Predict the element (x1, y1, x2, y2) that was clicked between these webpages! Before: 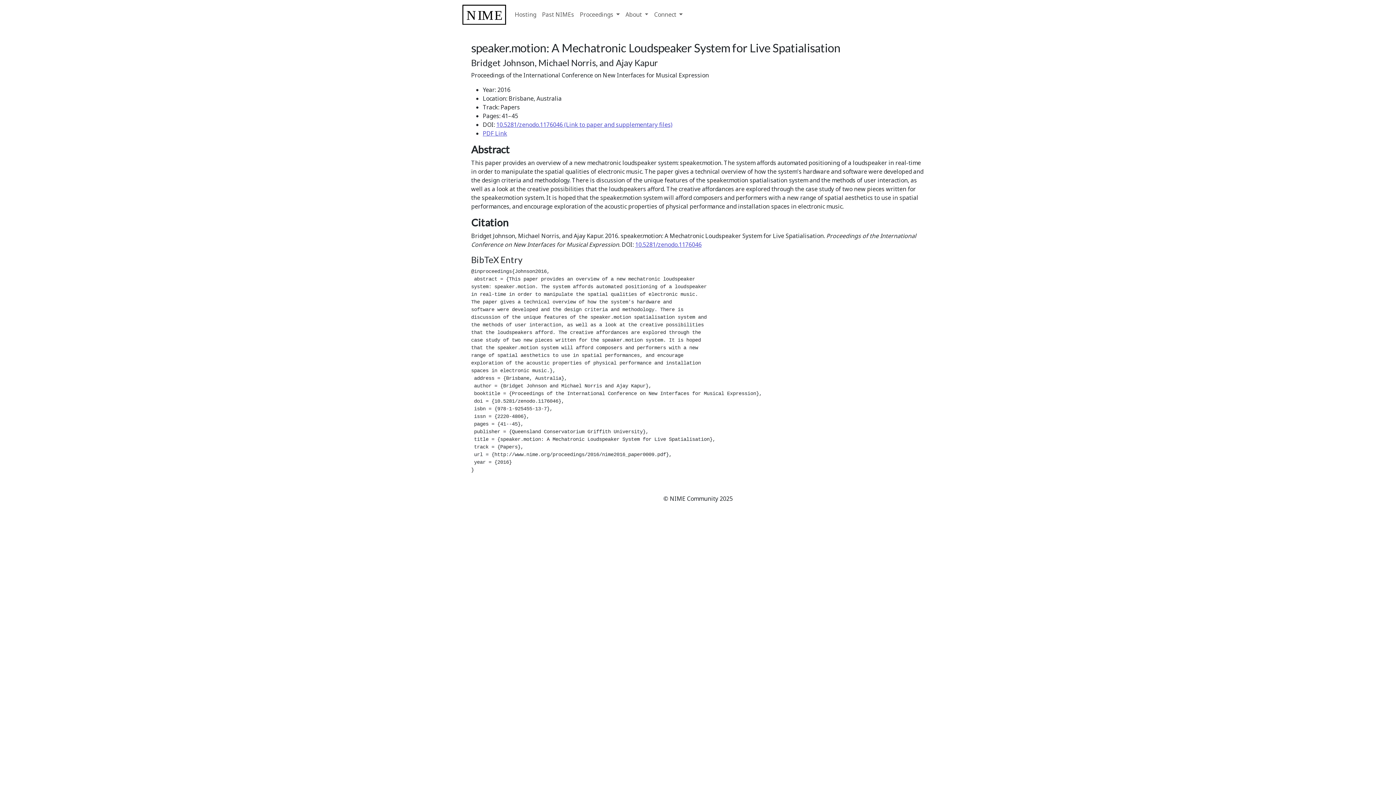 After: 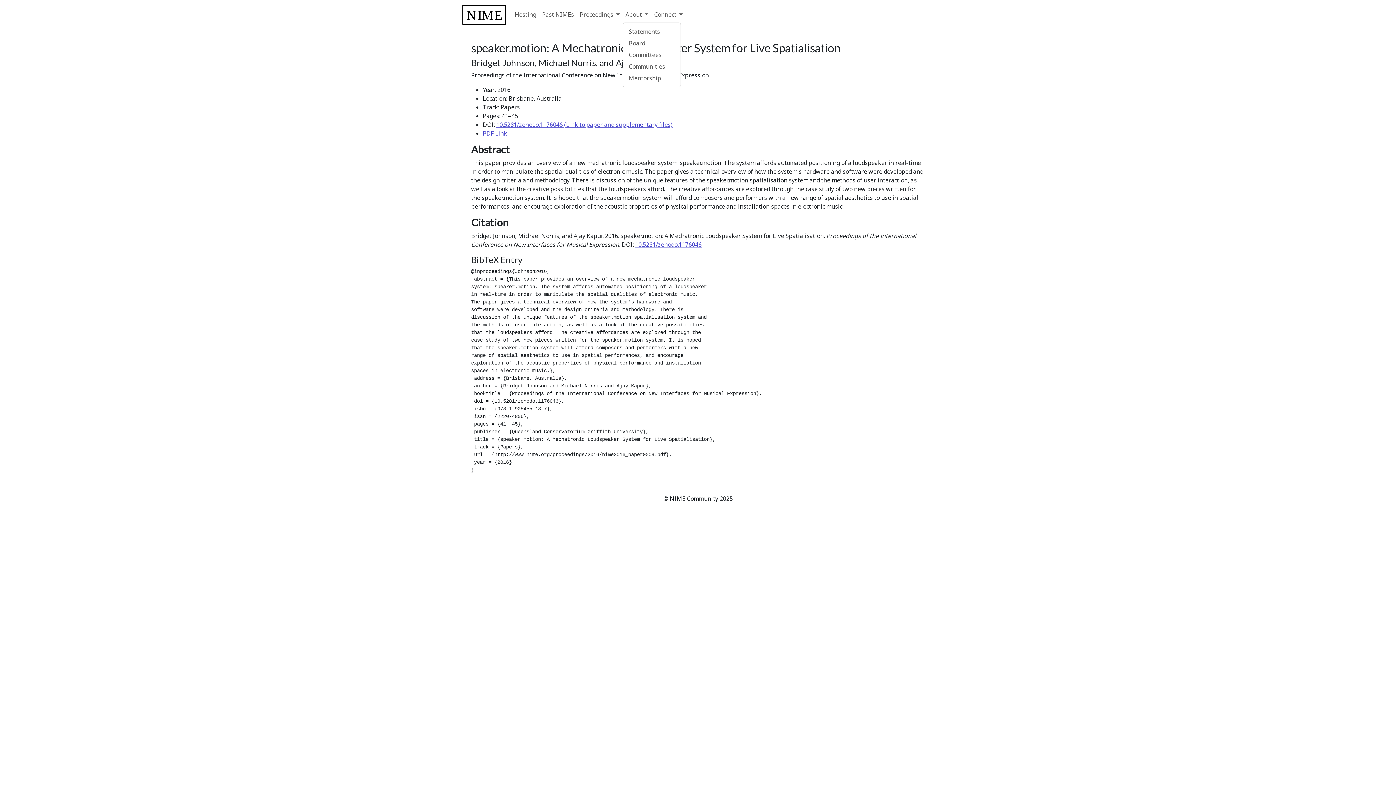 Action: bbox: (622, 7, 651, 21) label: About 